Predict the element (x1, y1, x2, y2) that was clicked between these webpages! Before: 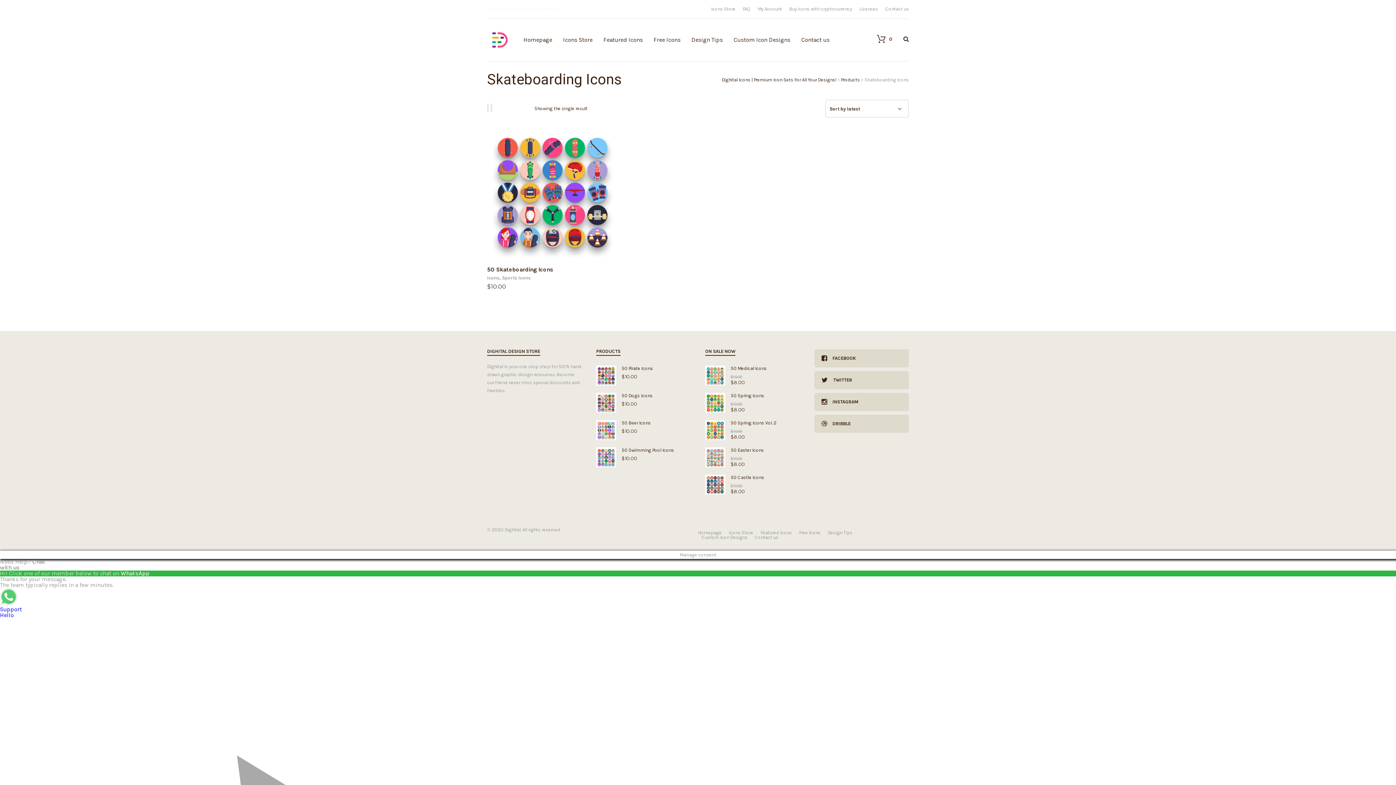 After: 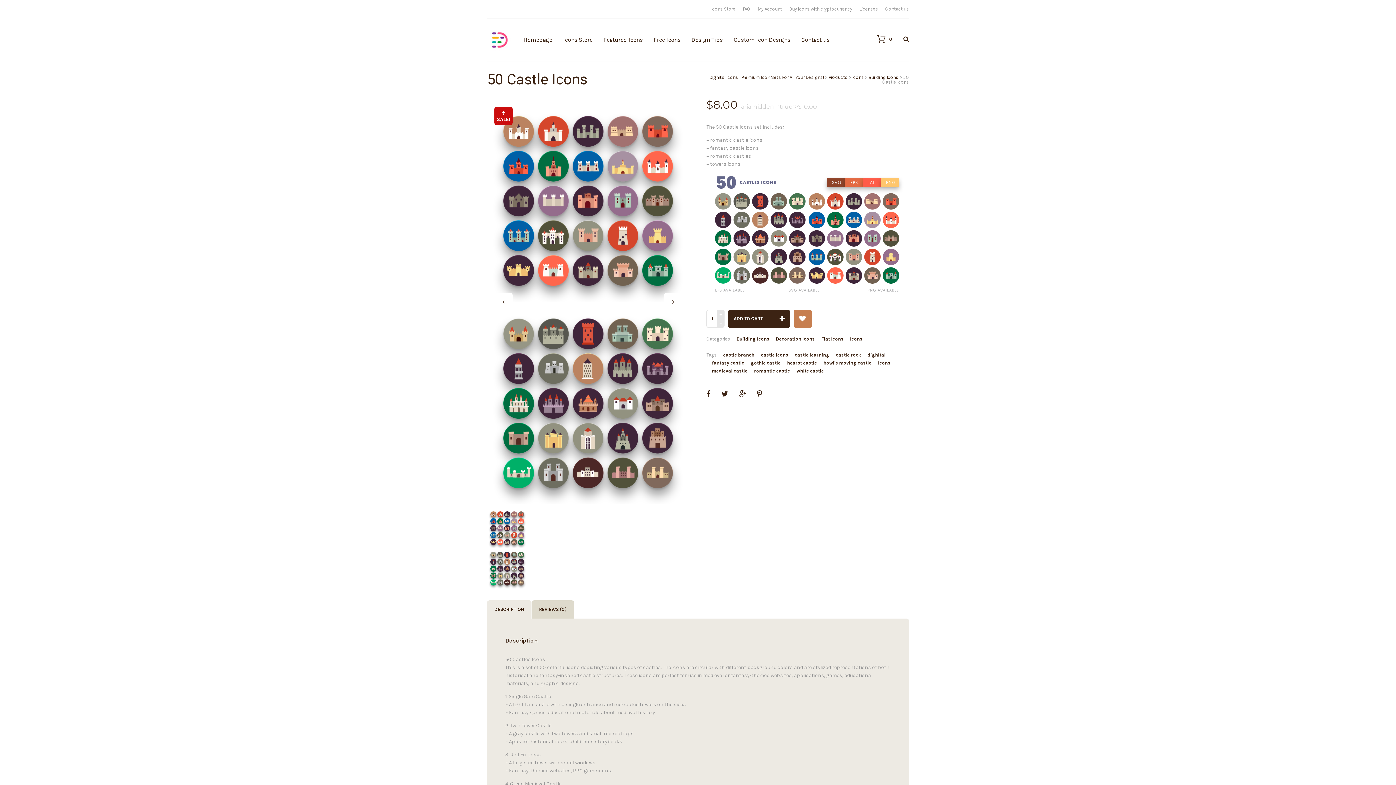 Action: label: 50 Castle Icons
$10.00
$8.00 bbox: (705, 474, 800, 494)